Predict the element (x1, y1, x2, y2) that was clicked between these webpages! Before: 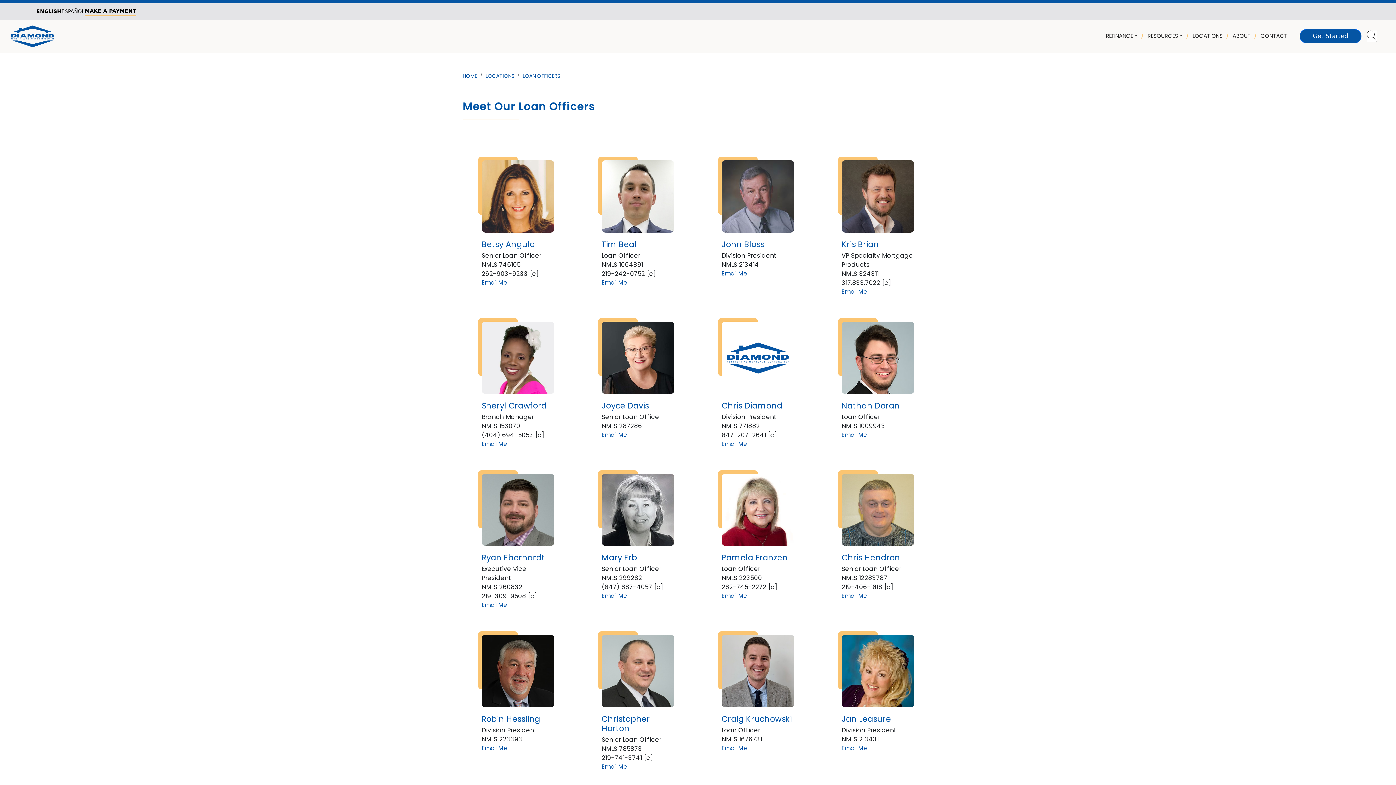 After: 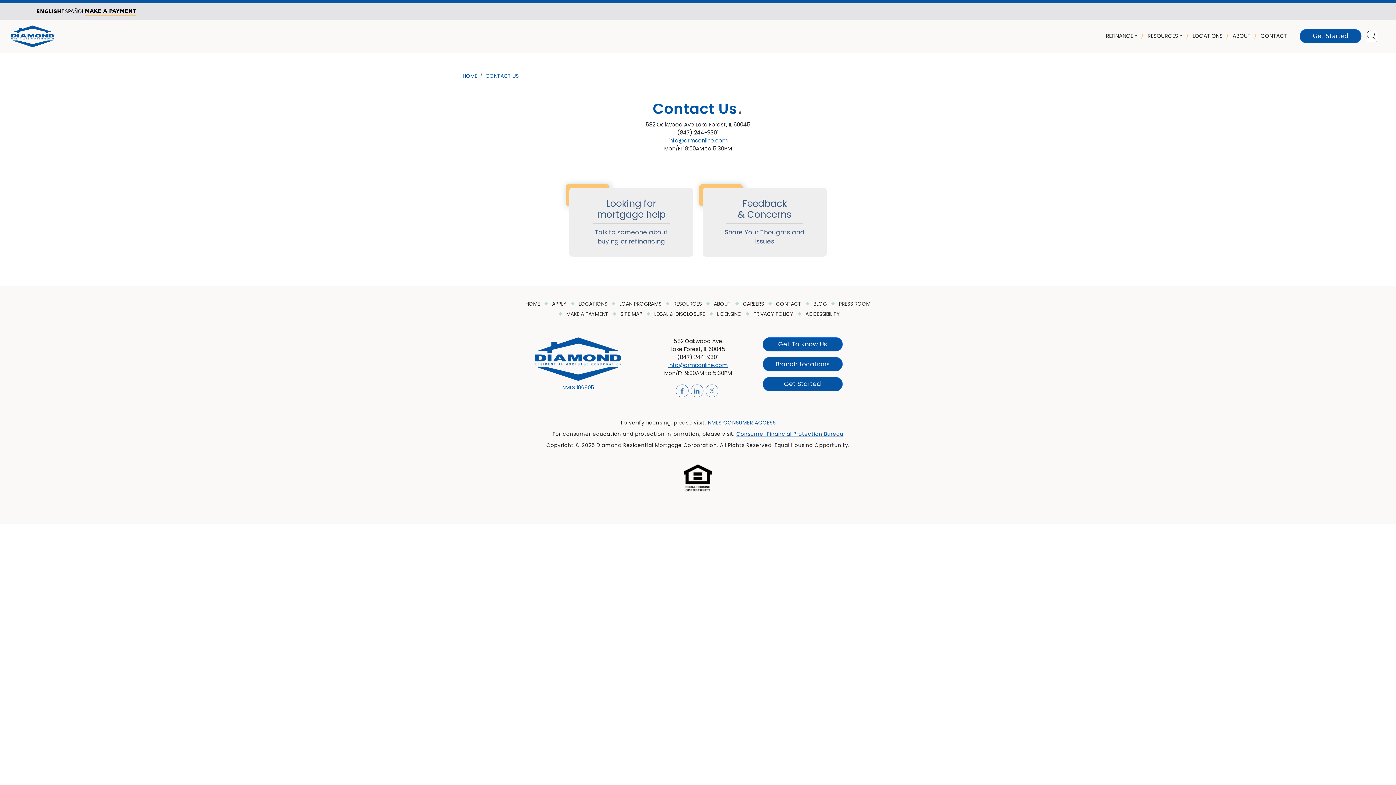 Action: bbox: (1257, 28, 1290, 43) label: CONTACT